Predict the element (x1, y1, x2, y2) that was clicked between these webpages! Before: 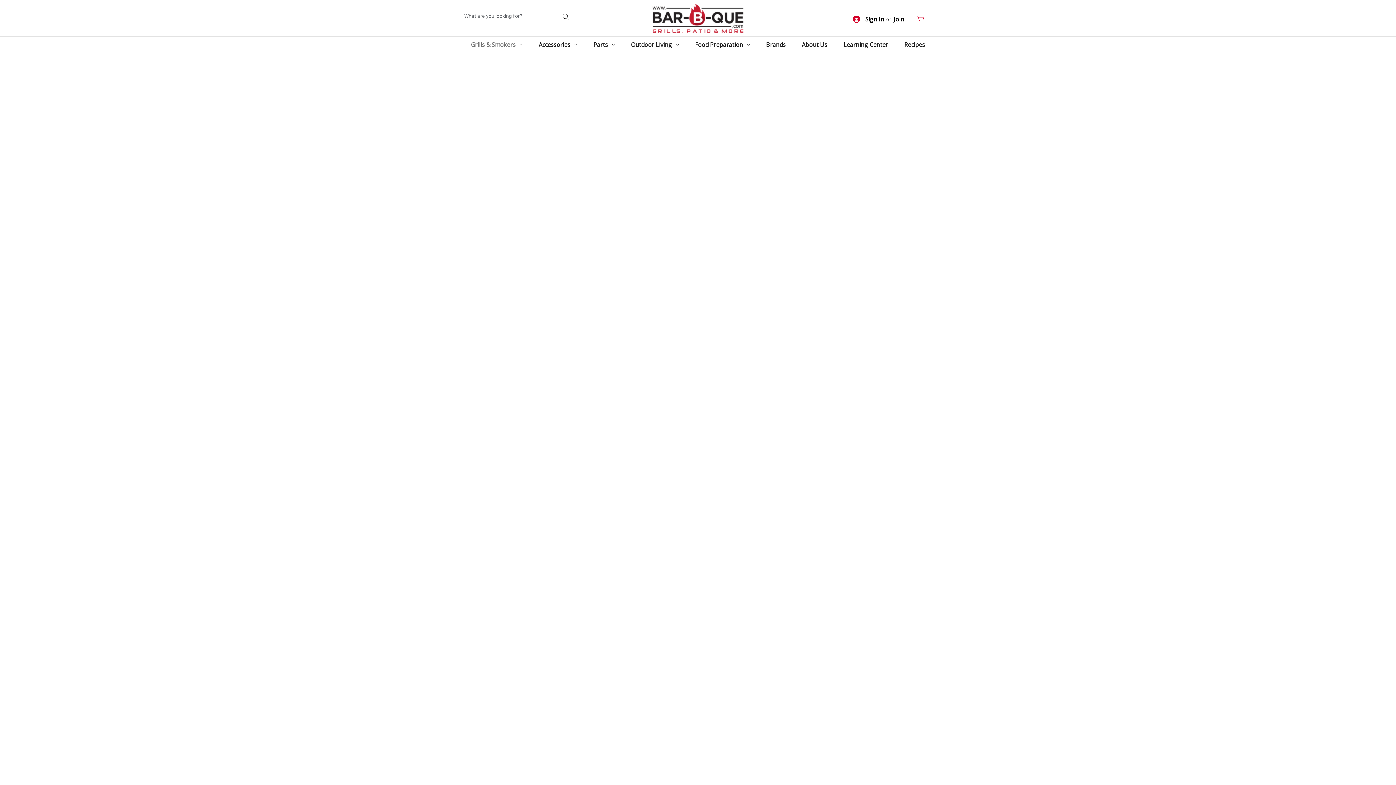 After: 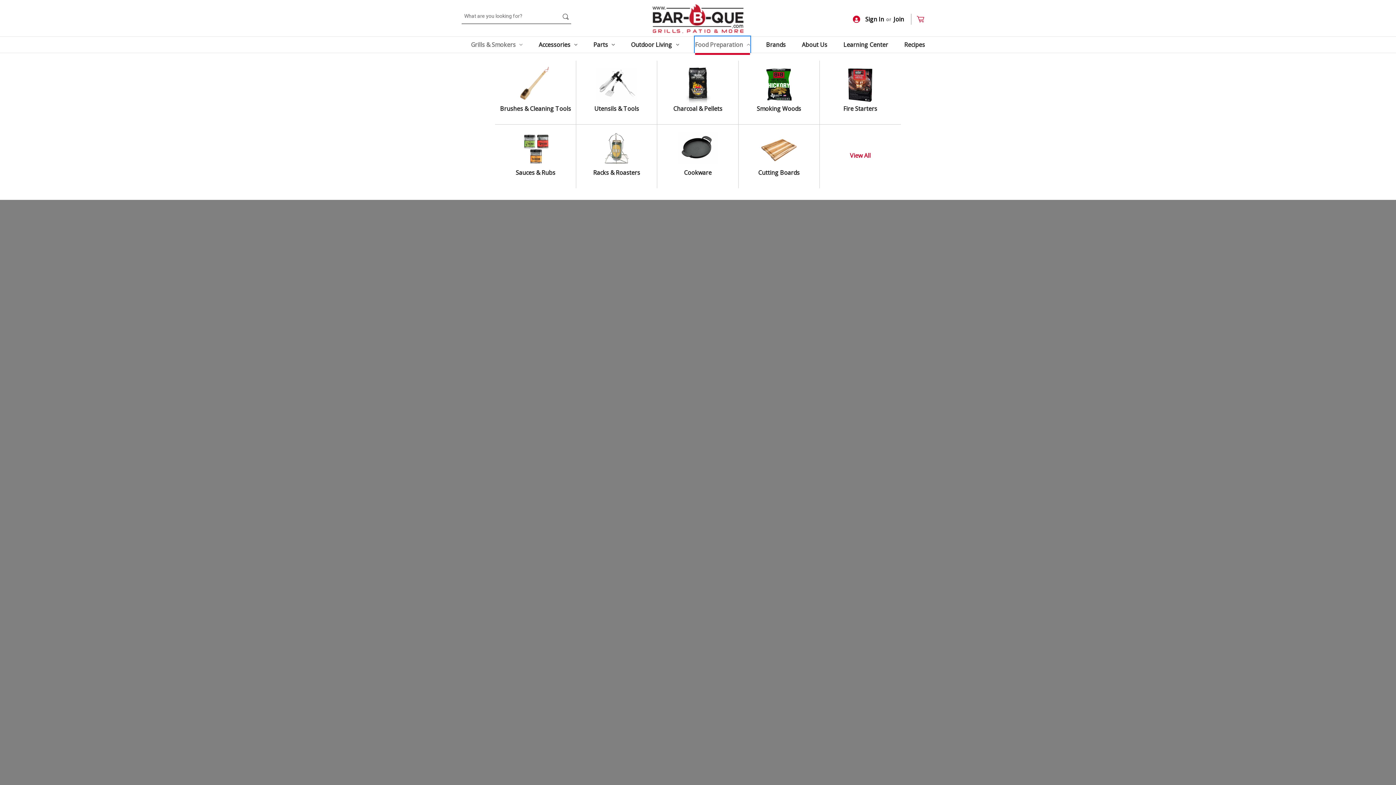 Action: label: Food Preparation bbox: (695, 36, 750, 52)